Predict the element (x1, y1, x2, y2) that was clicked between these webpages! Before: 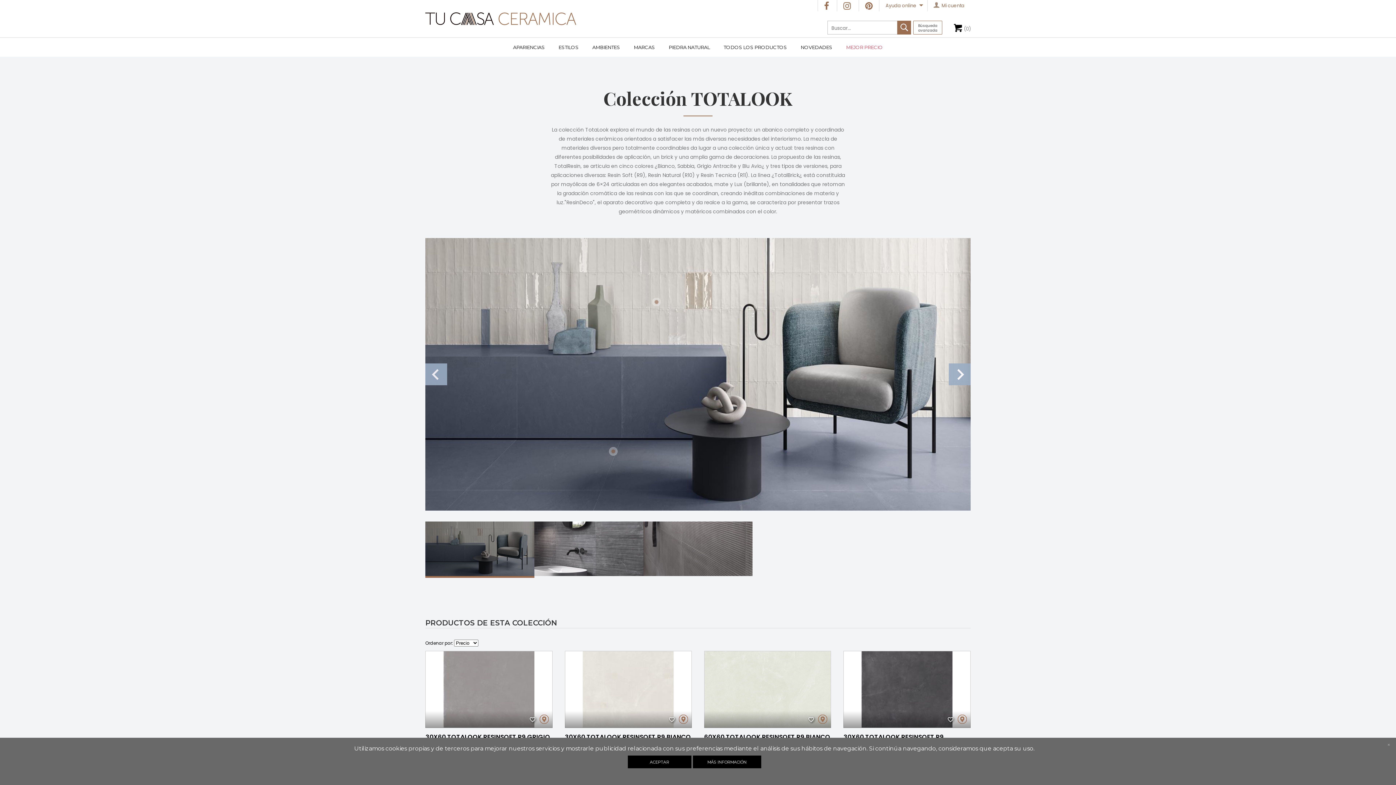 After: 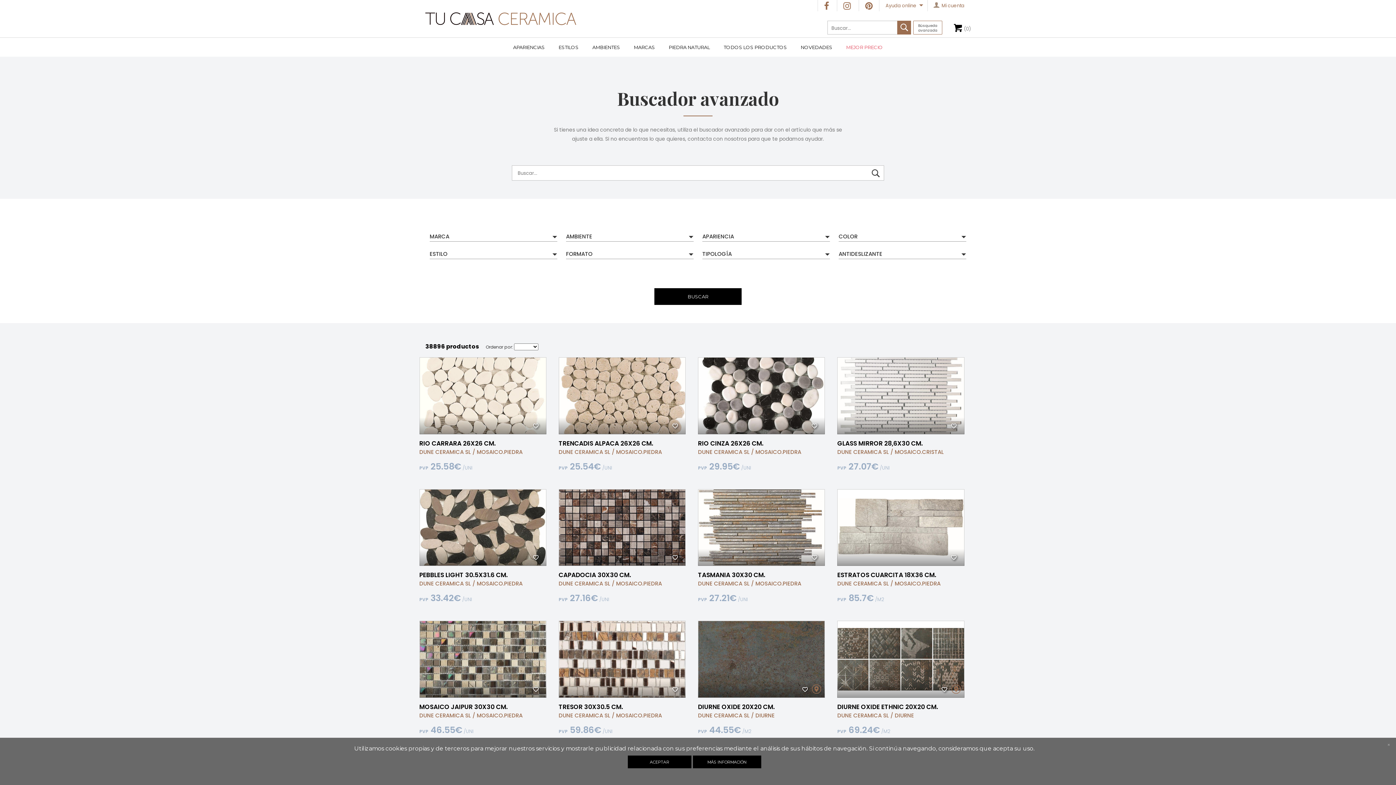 Action: label: Búsqueda avanzada bbox: (913, 20, 942, 34)